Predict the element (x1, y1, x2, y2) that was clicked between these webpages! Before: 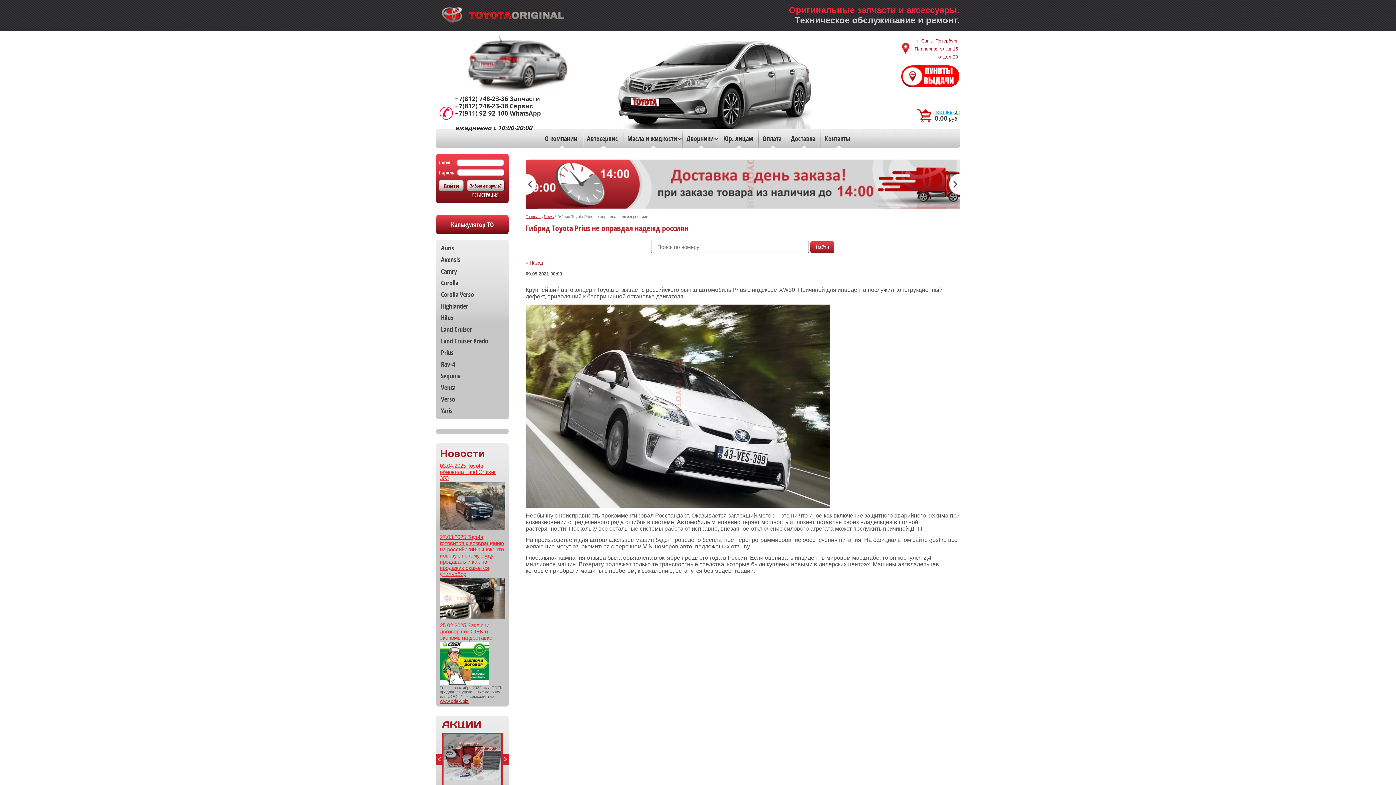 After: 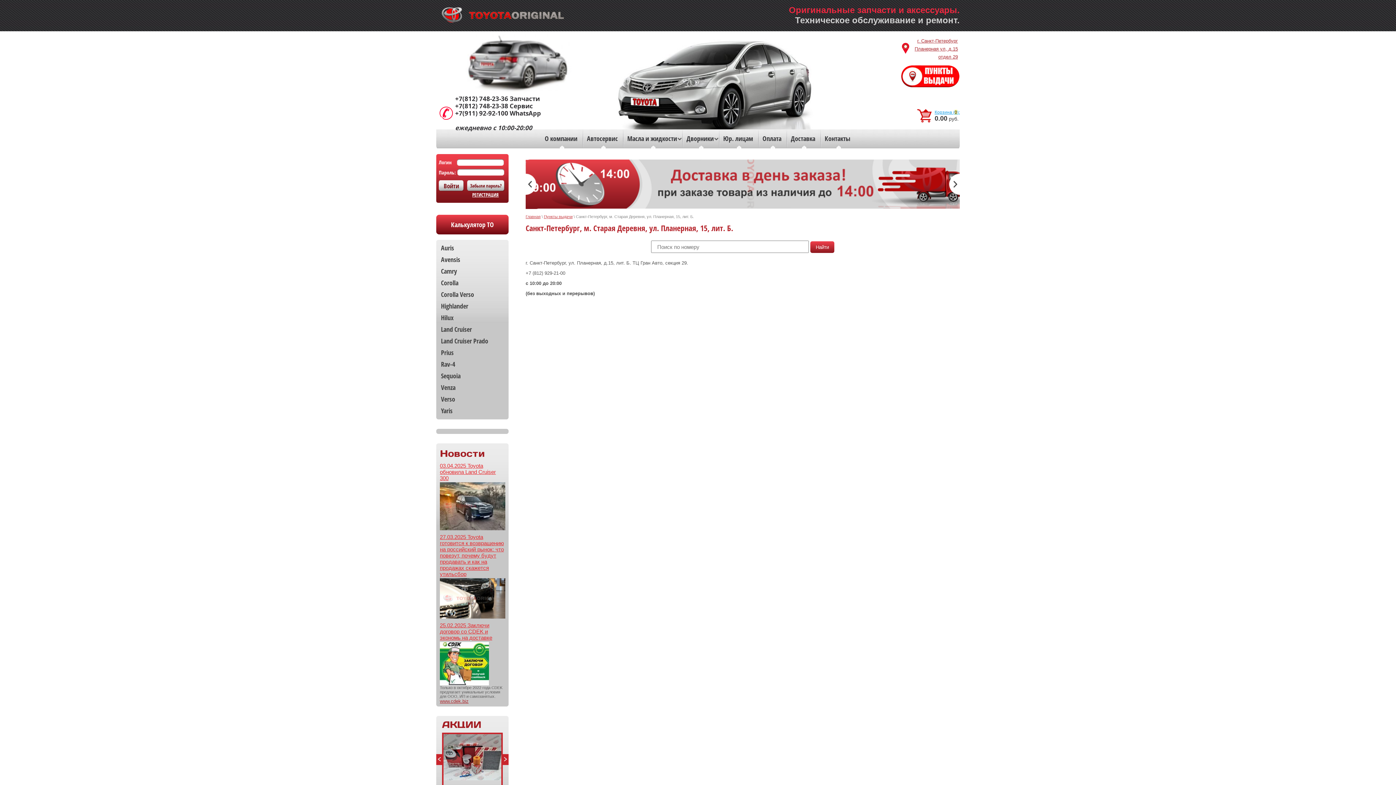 Action: label: г. Санкт-Петербург
Планерная ул, д.15
отдел 29 bbox: (914, 38, 958, 59)